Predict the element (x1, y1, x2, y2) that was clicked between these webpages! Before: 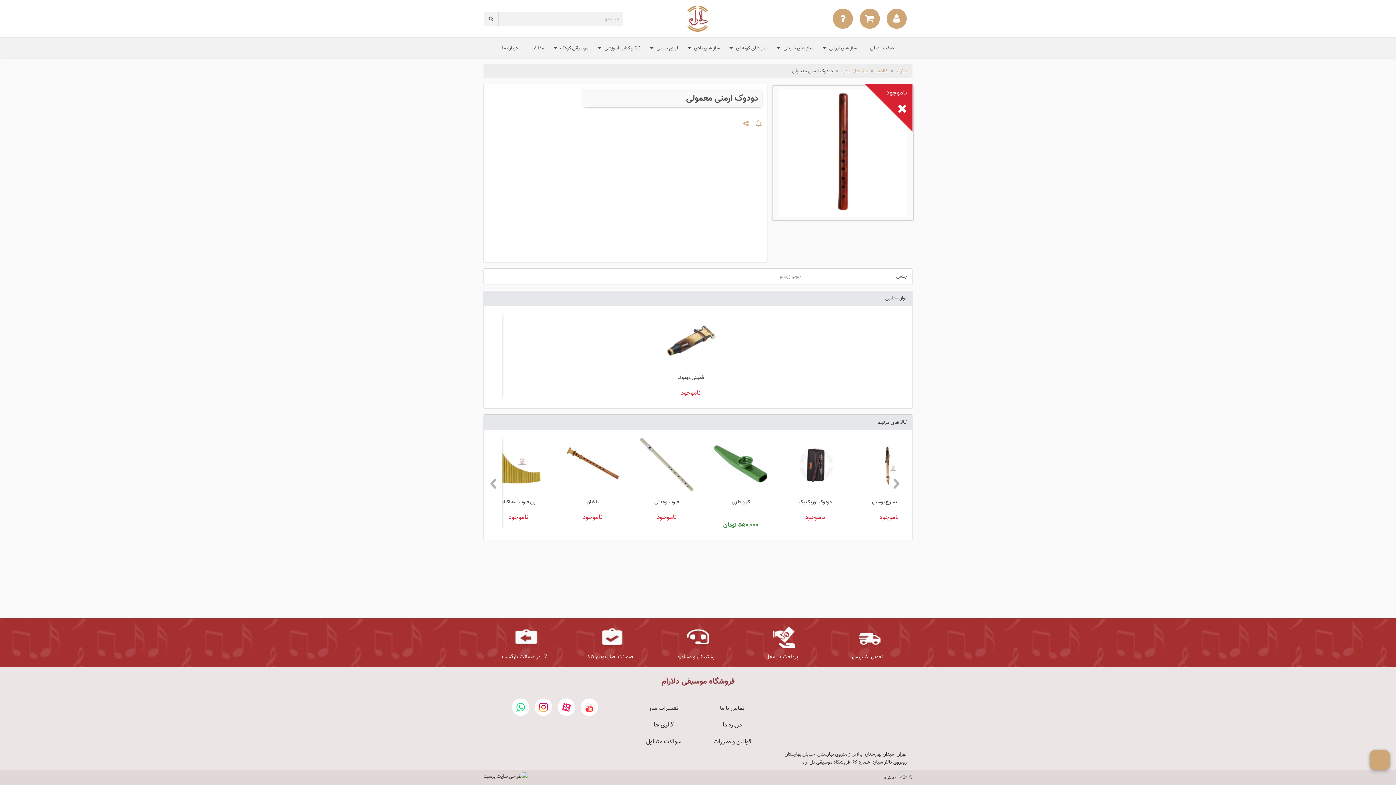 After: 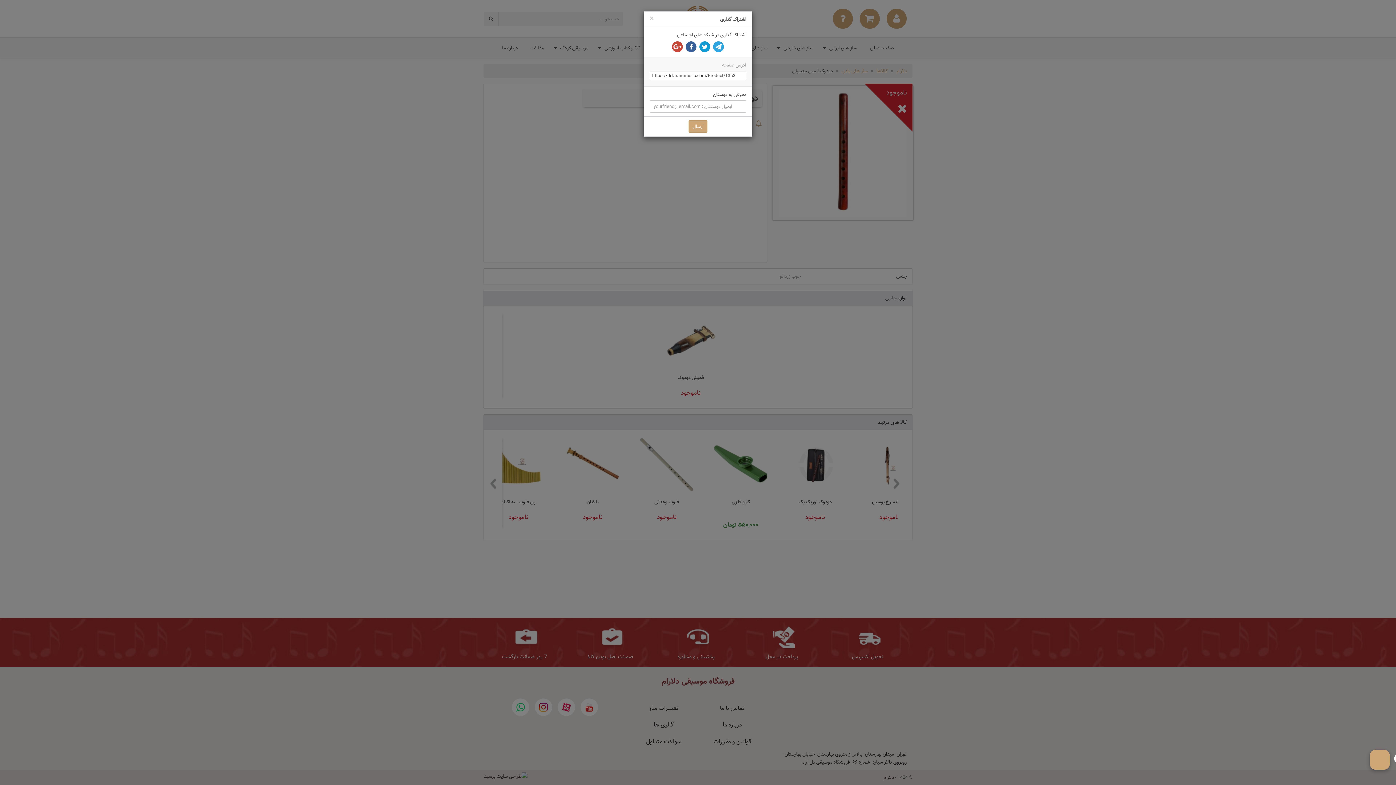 Action: bbox: (743, 121, 748, 125)